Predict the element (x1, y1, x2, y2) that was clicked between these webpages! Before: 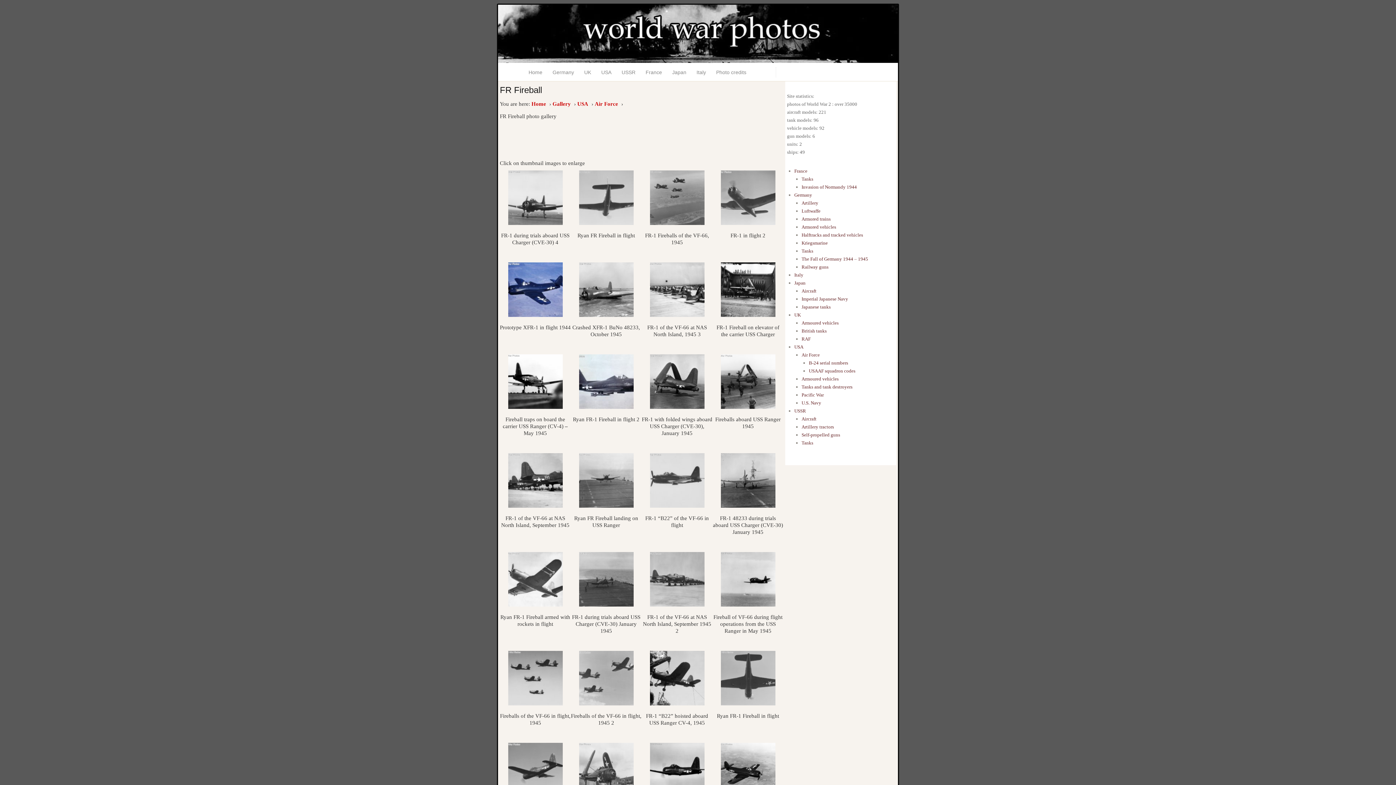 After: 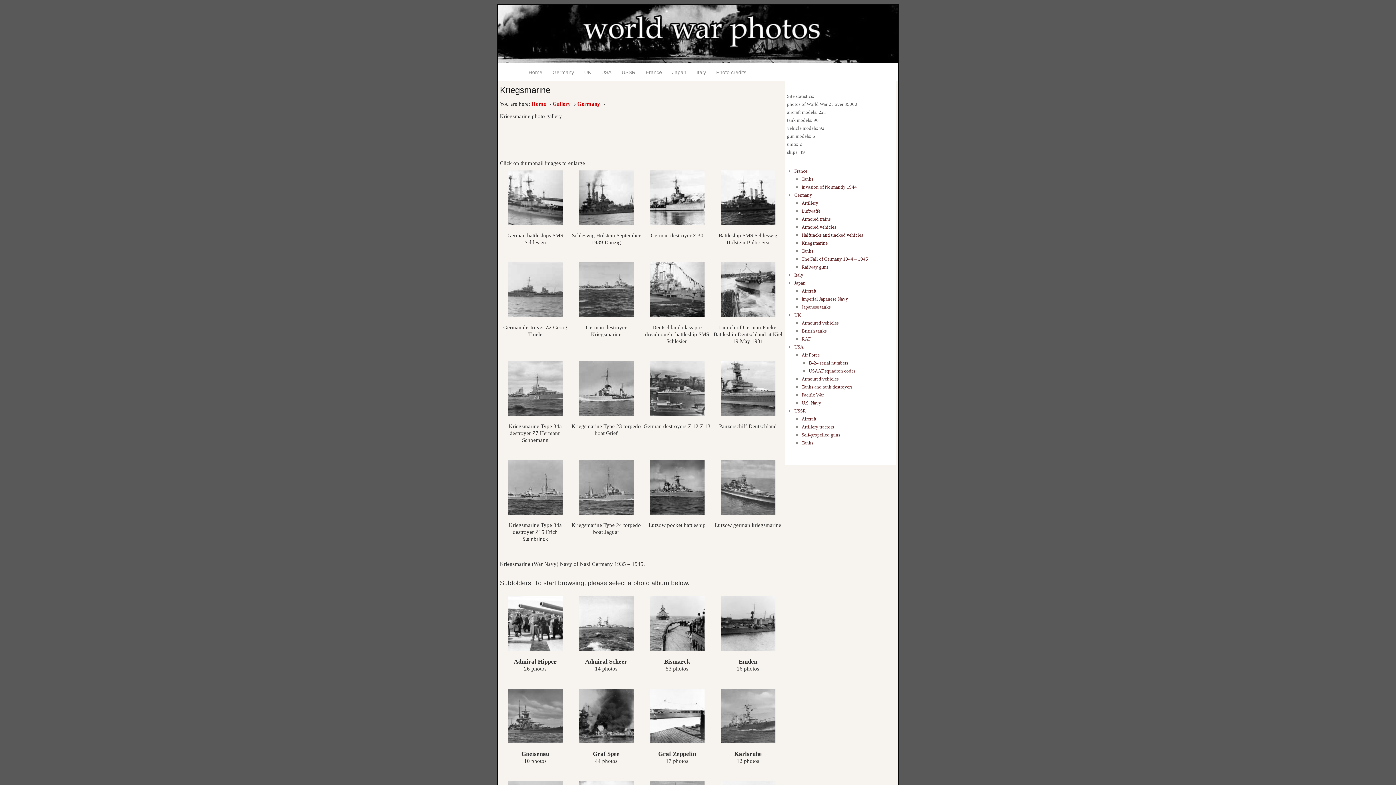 Action: bbox: (801, 240, 828, 245) label: Kriegsmarine